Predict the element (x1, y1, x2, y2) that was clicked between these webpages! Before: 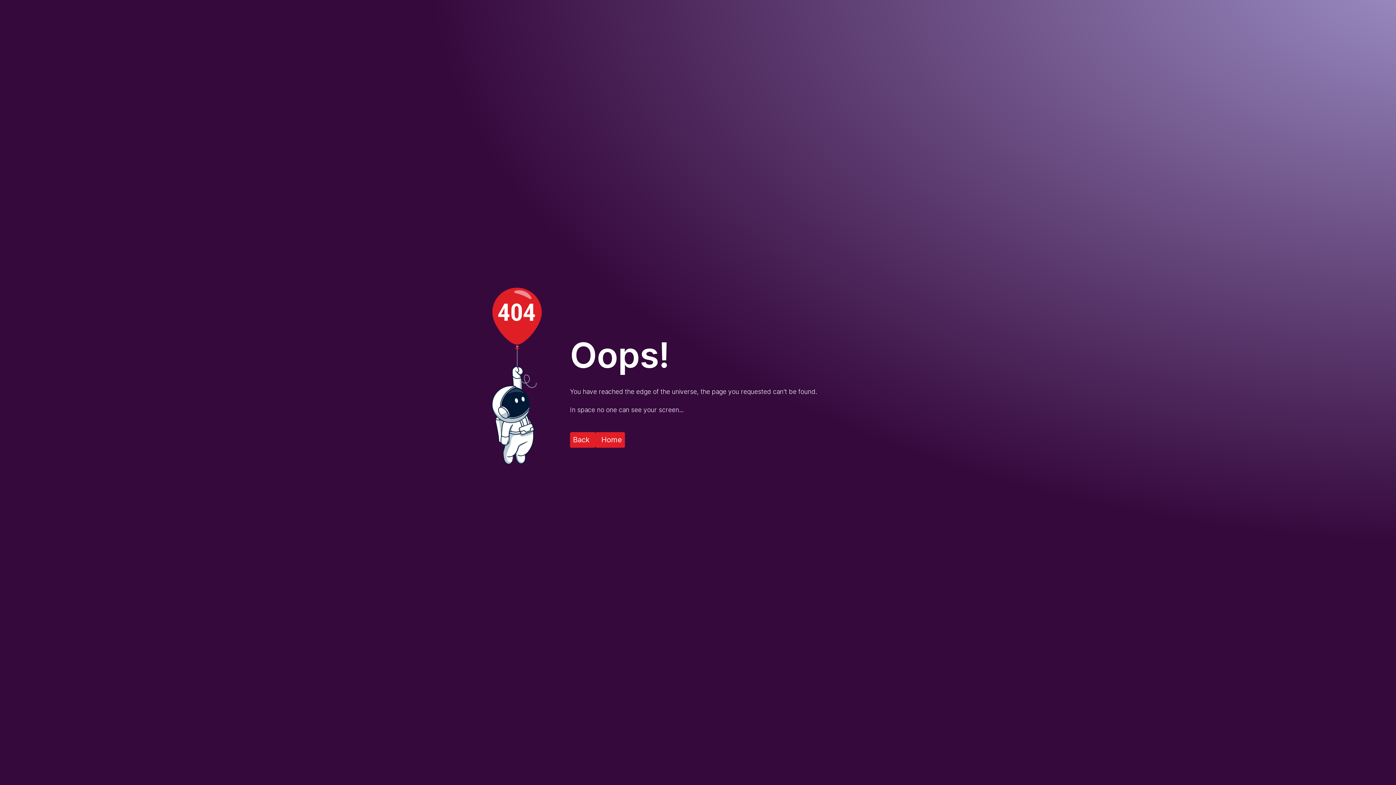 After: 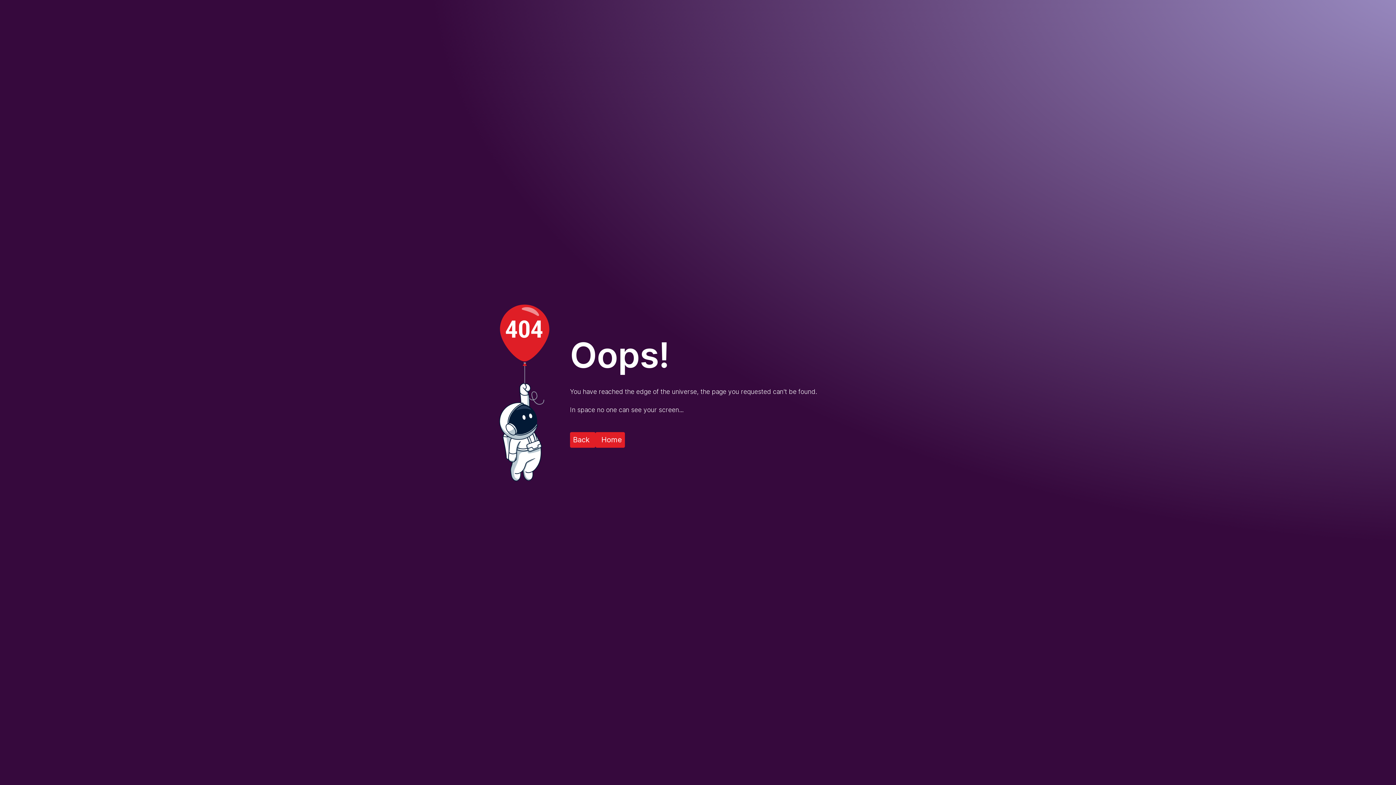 Action: bbox: (595, 432, 625, 447) label: Home